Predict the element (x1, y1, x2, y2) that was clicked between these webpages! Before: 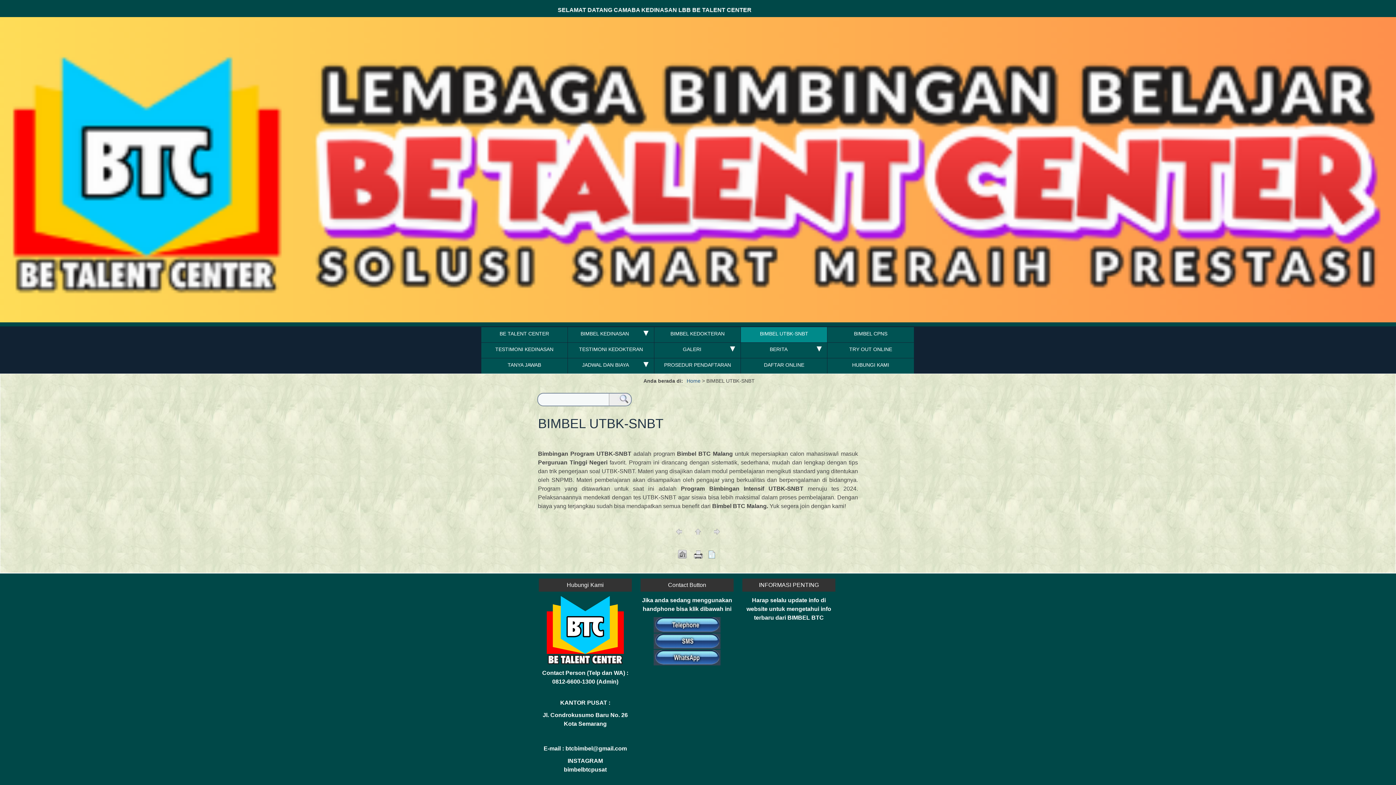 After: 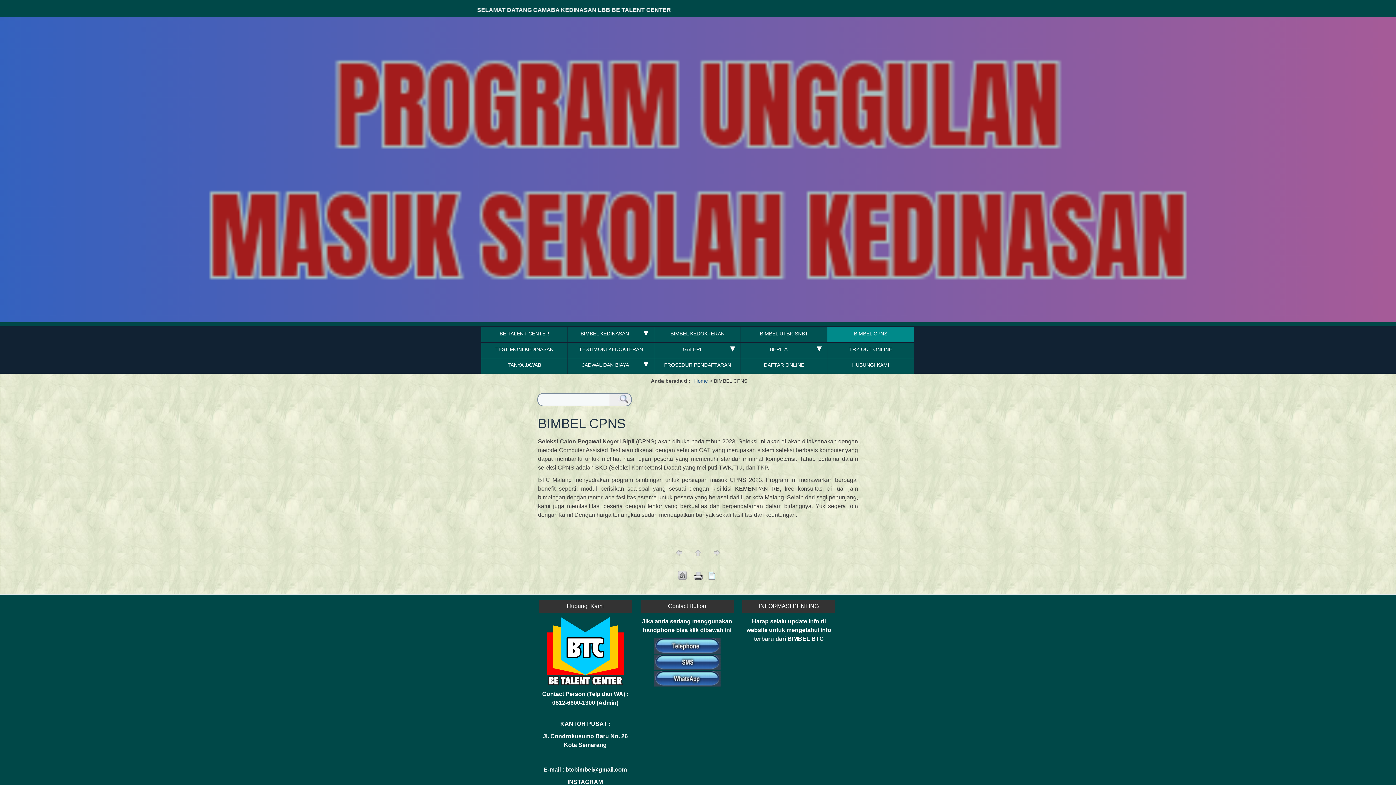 Action: bbox: (827, 327, 914, 342) label: BIMBEL CPNS